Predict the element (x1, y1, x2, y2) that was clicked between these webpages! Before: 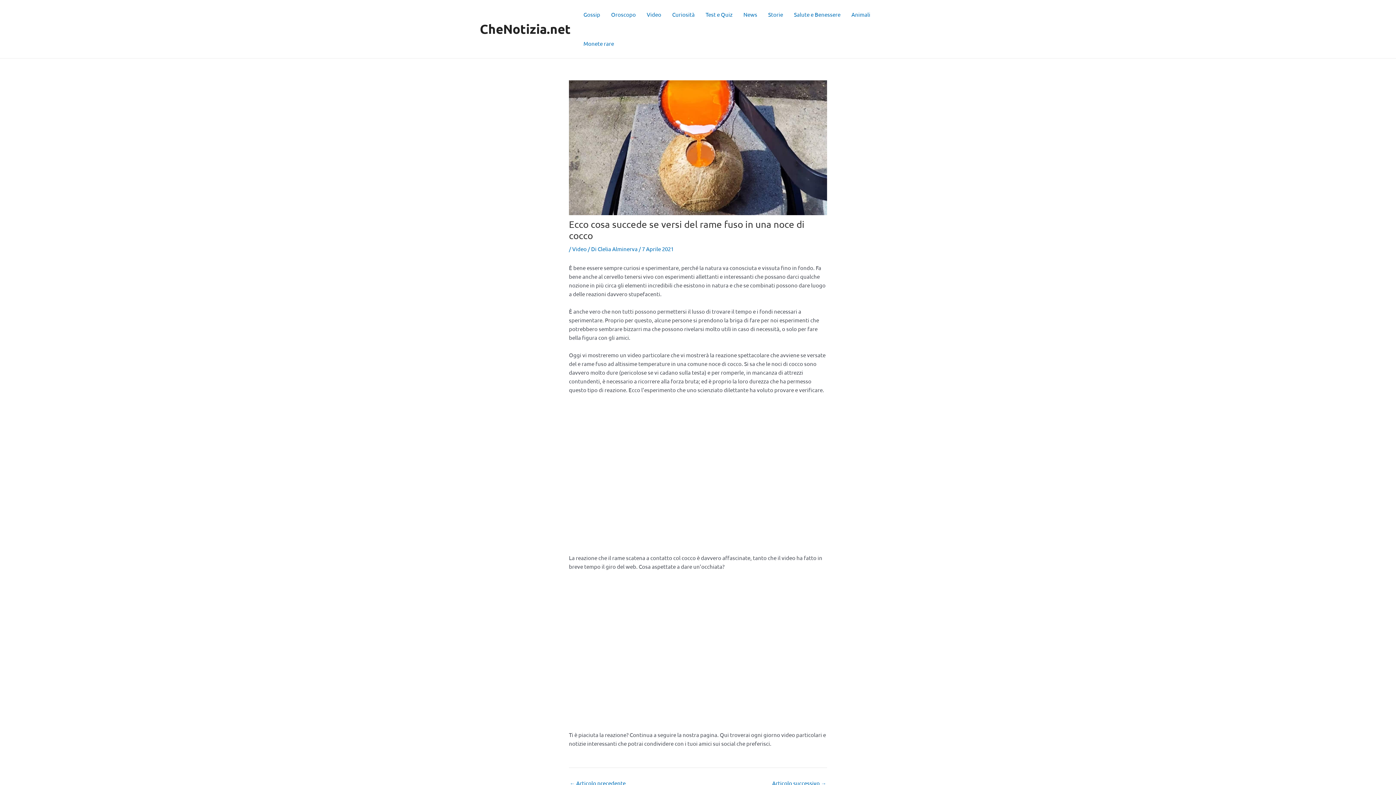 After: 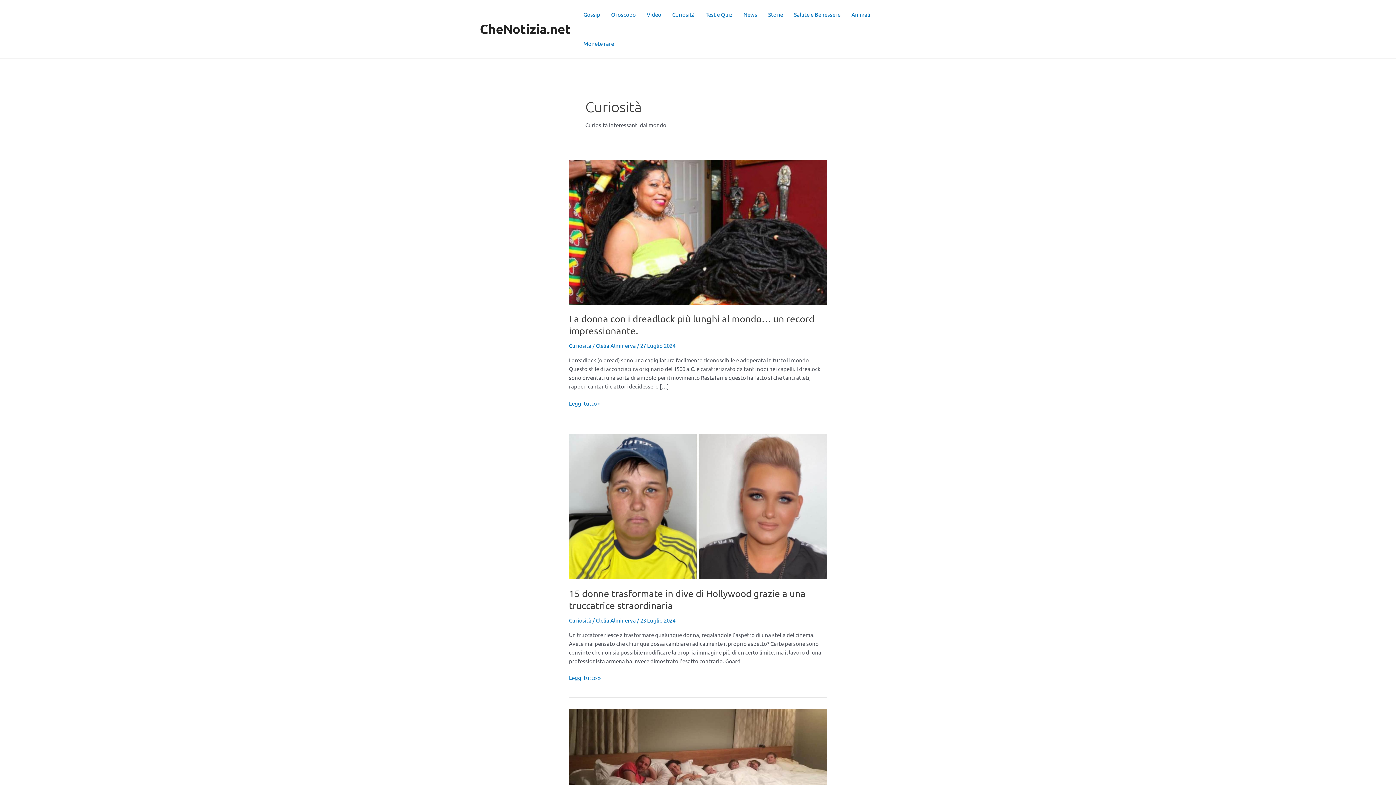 Action: label: Curiosità bbox: (666, 0, 700, 29)